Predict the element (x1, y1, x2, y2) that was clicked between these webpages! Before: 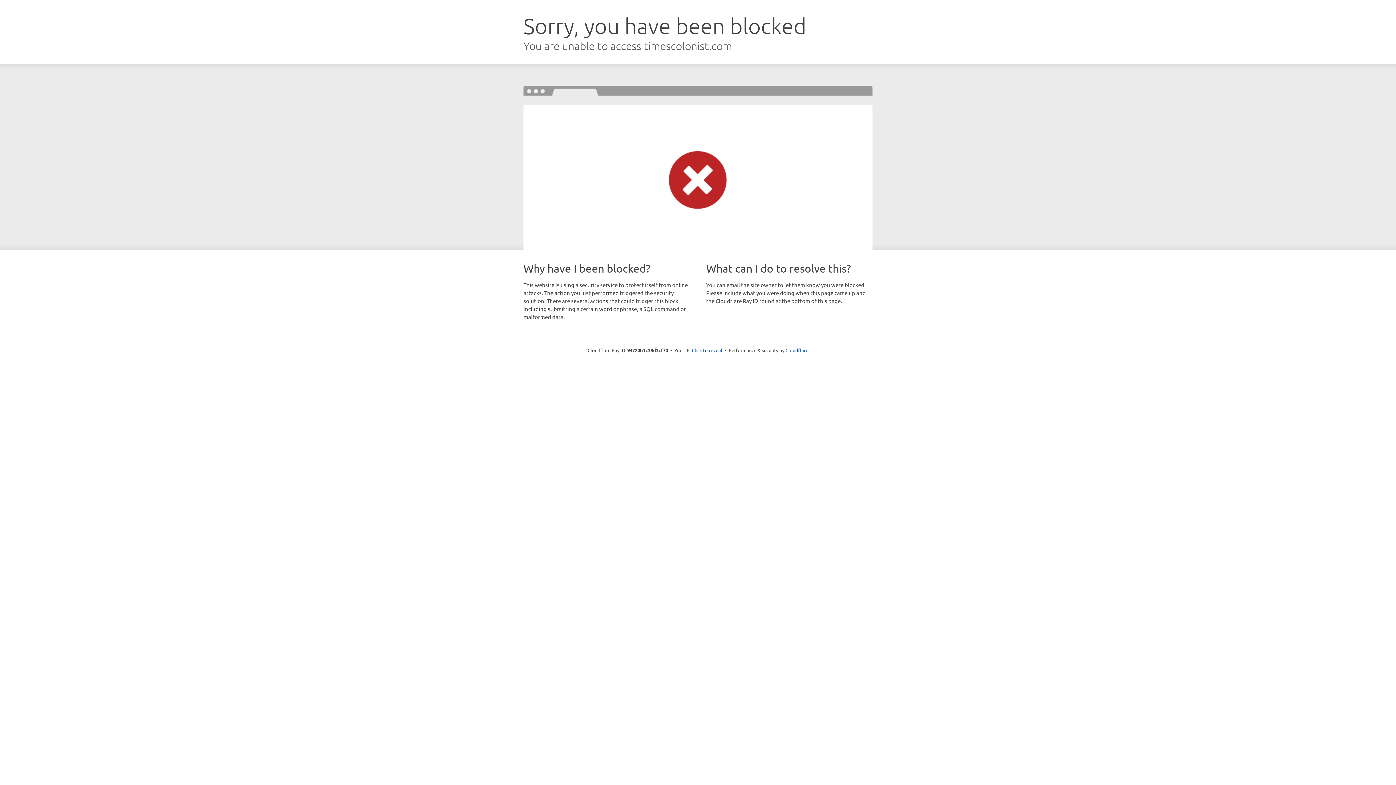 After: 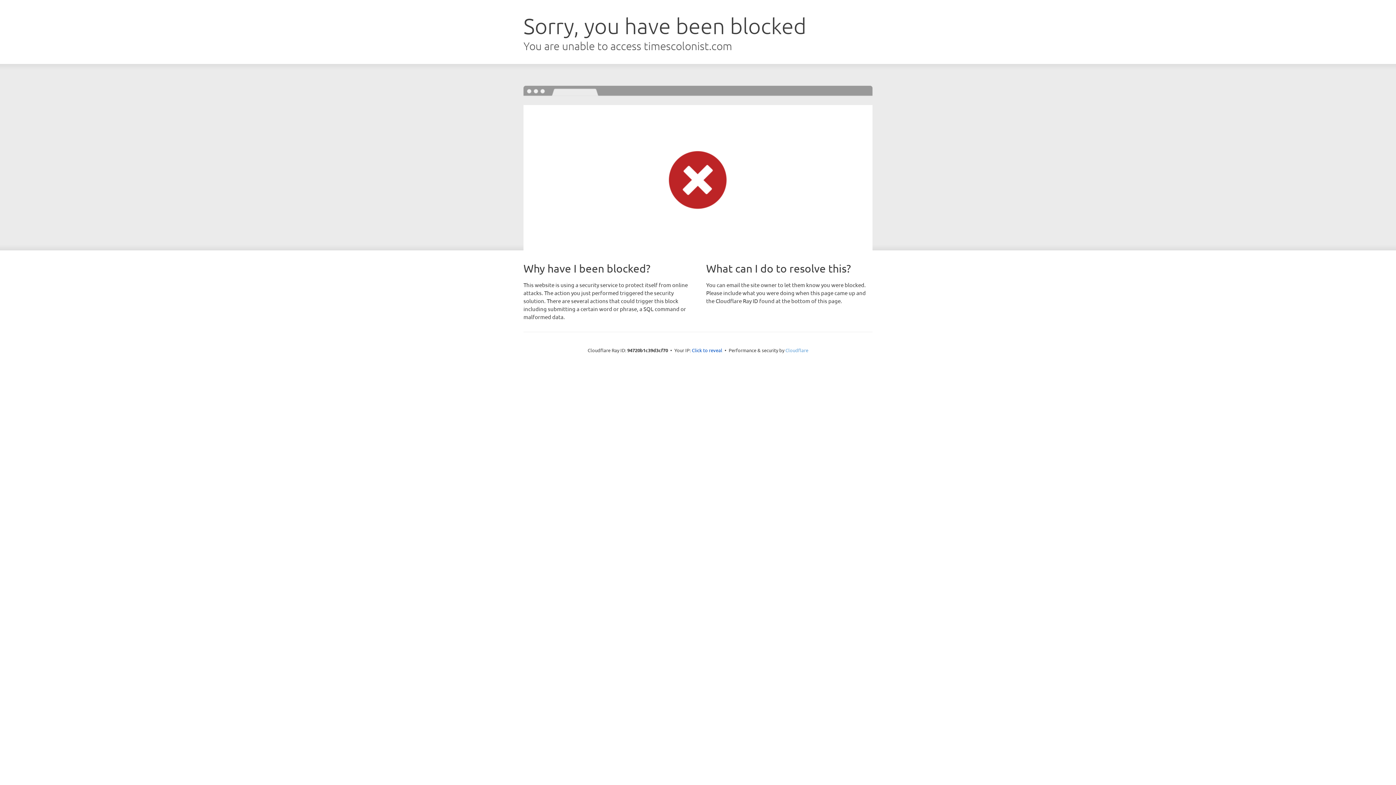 Action: bbox: (785, 347, 808, 353) label: Cloudflare